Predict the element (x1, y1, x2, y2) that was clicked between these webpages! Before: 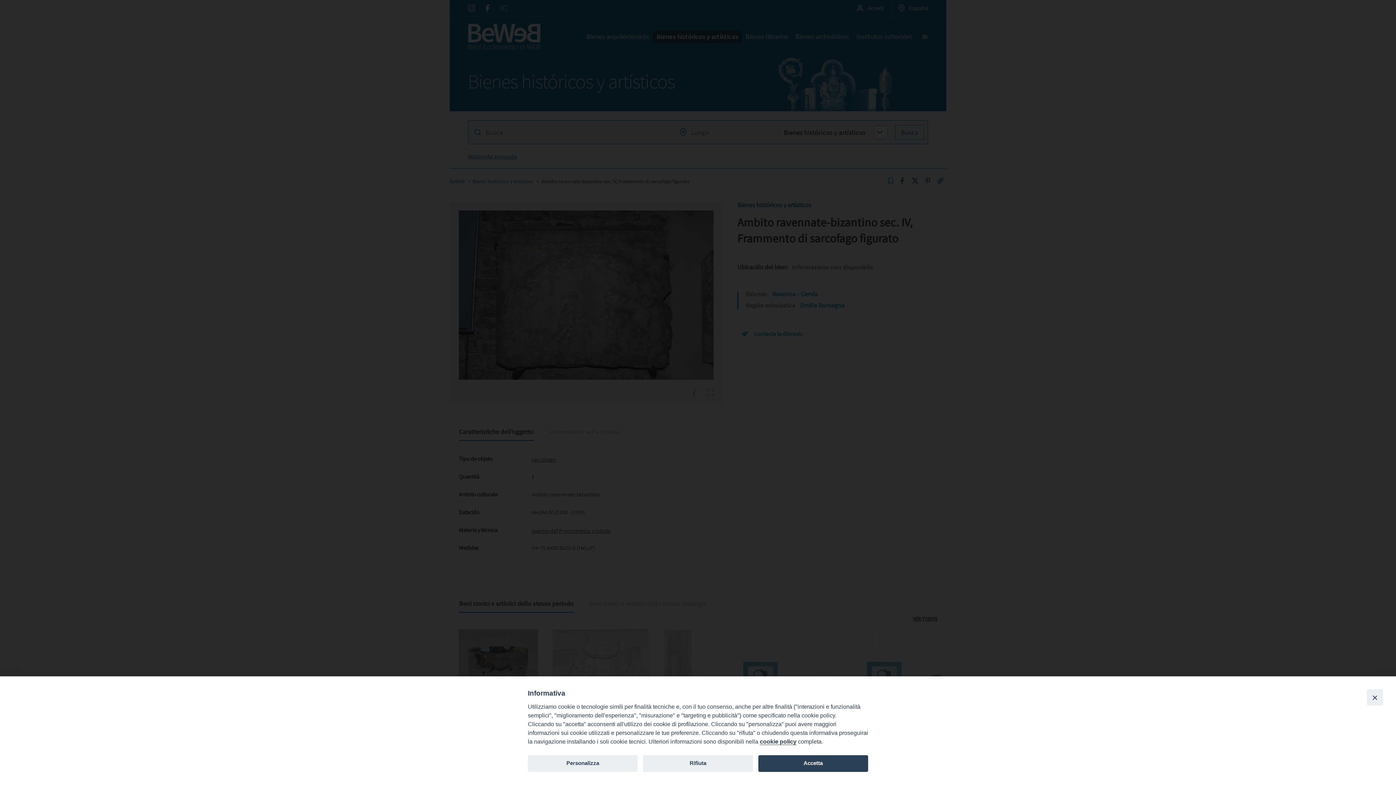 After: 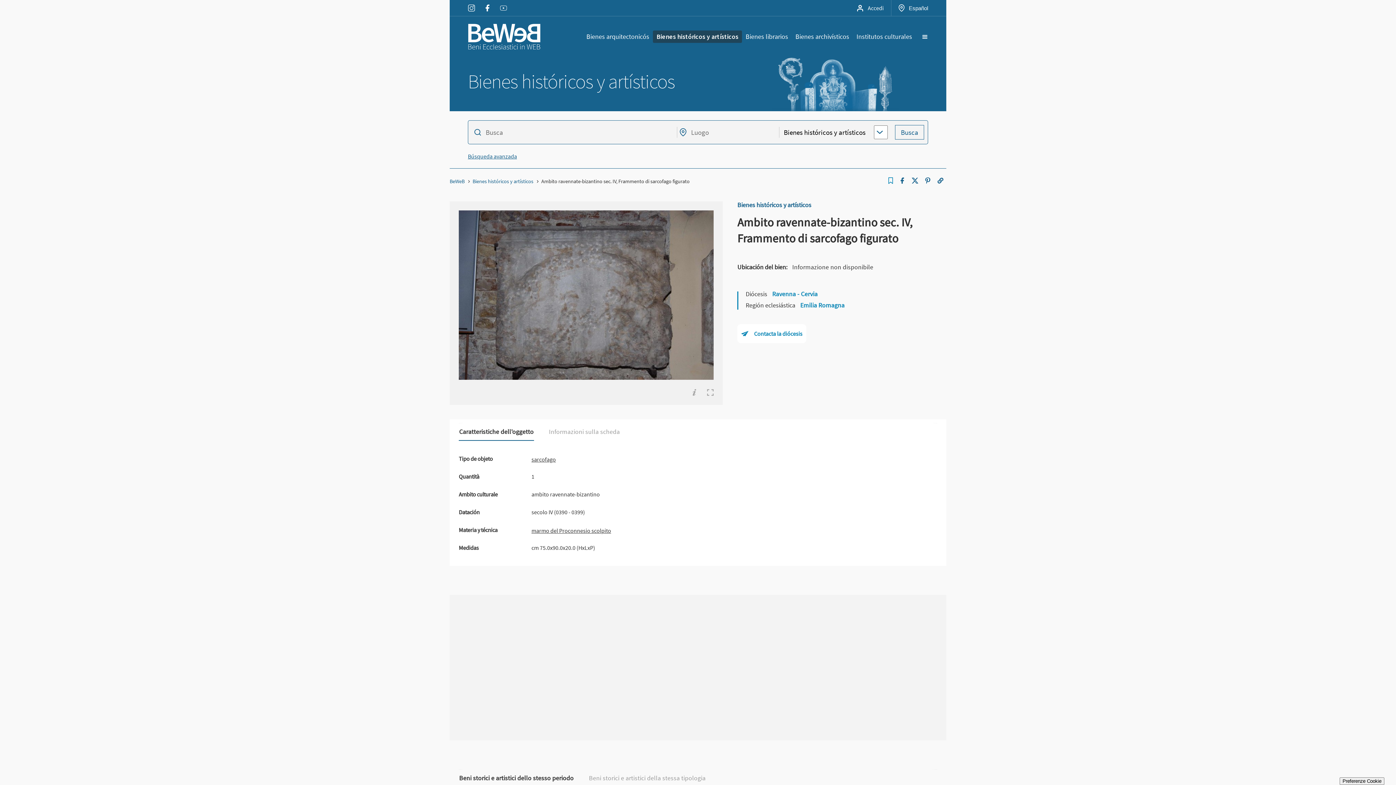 Action: label: Rifiuta bbox: (643, 755, 753, 772)